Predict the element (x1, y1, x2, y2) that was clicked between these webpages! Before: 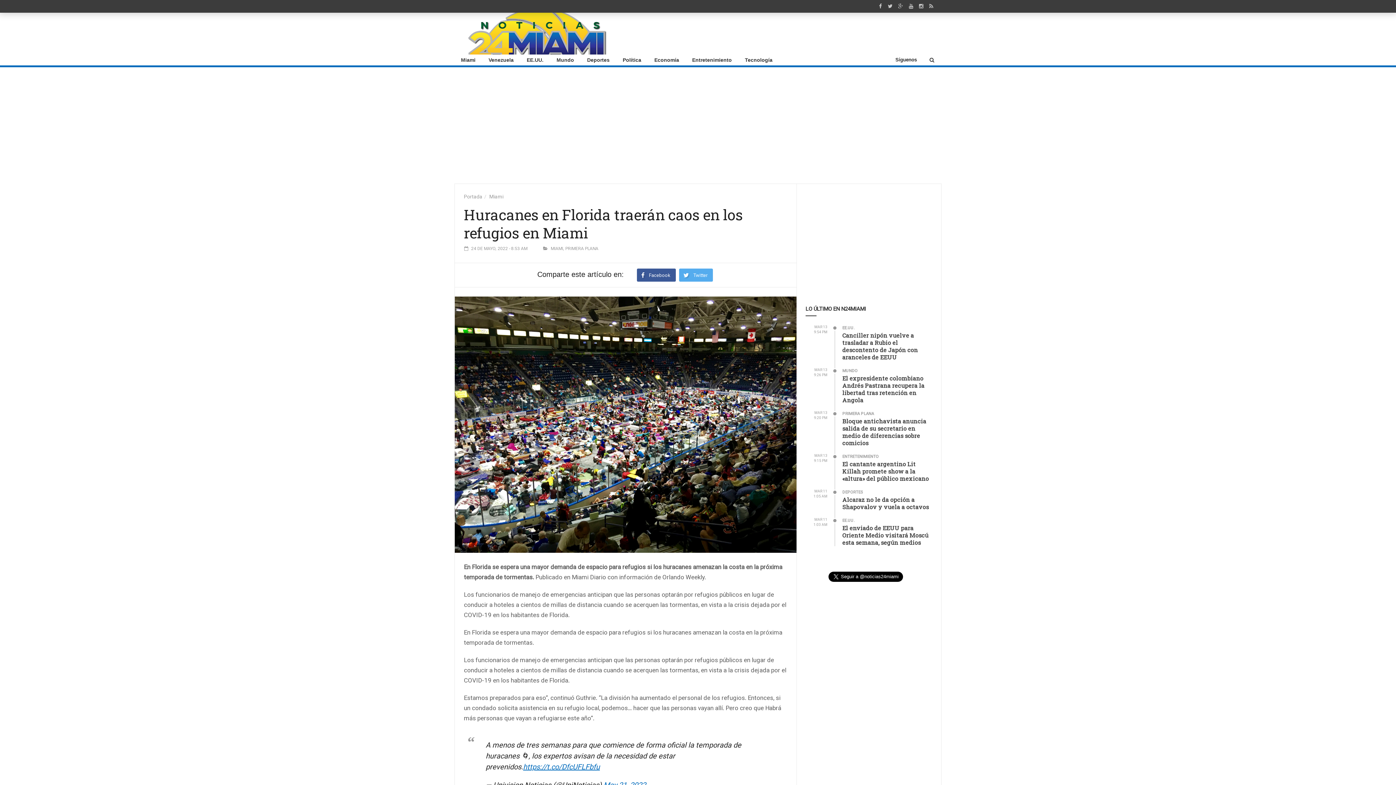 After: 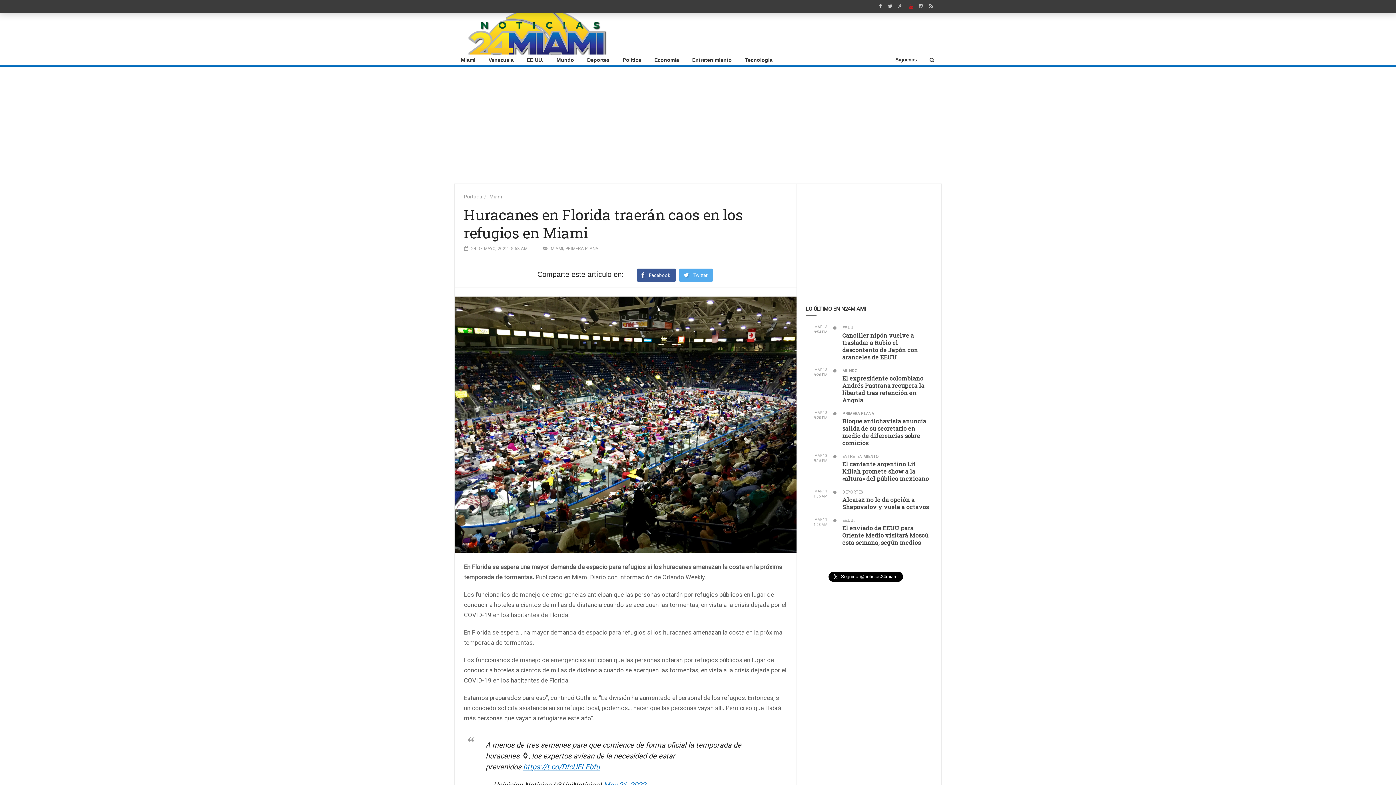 Action: bbox: (906, 0, 916, 12)